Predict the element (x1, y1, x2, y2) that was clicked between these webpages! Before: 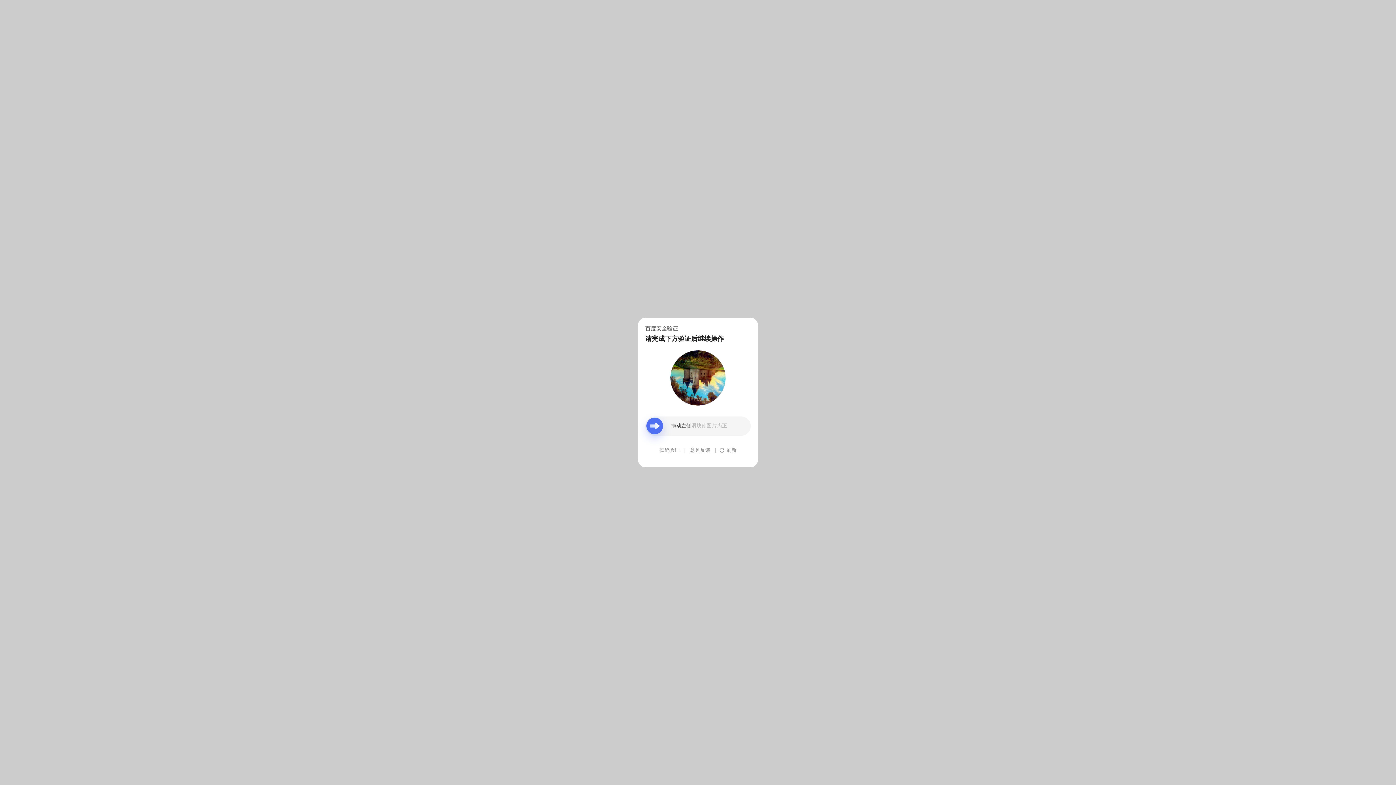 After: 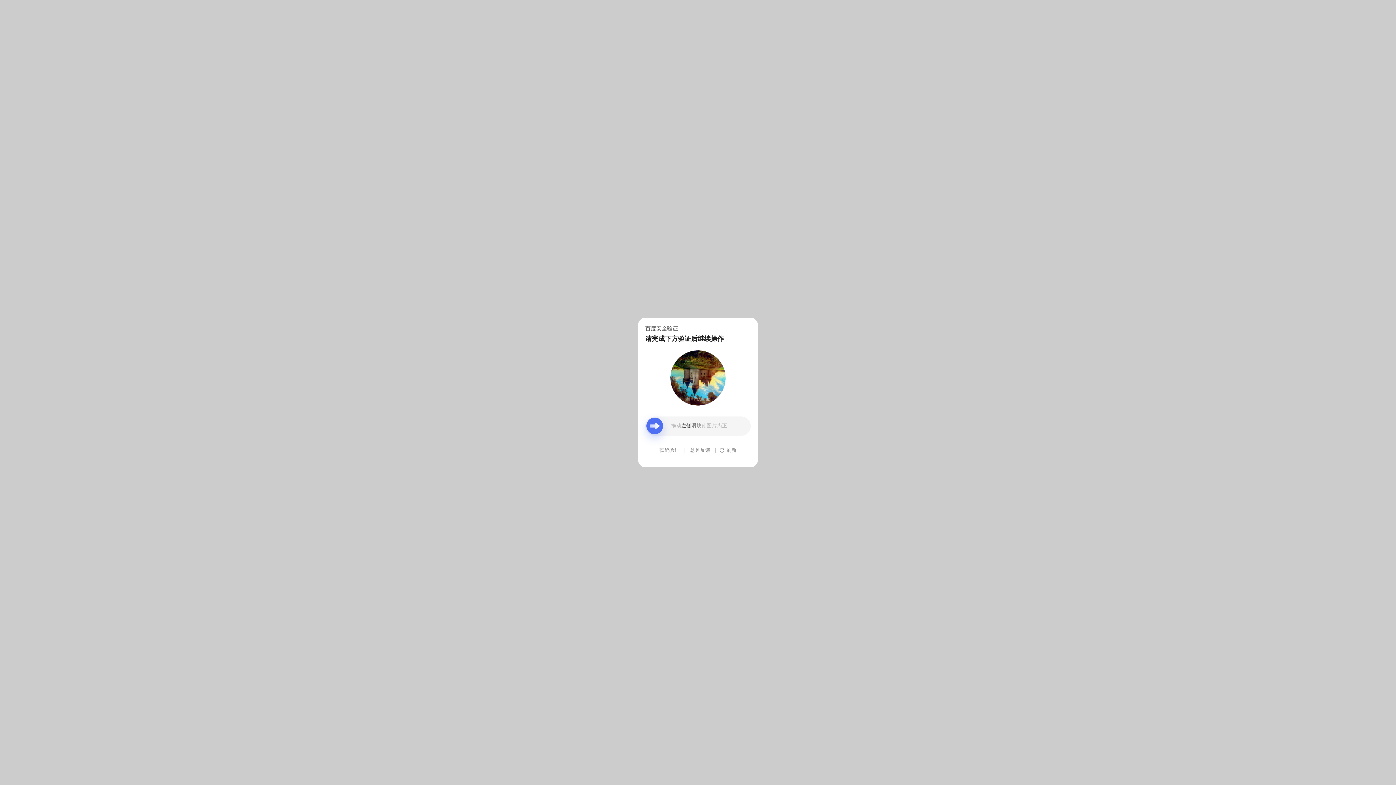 Action: label: 意见反馈 bbox: (690, 439, 710, 461)